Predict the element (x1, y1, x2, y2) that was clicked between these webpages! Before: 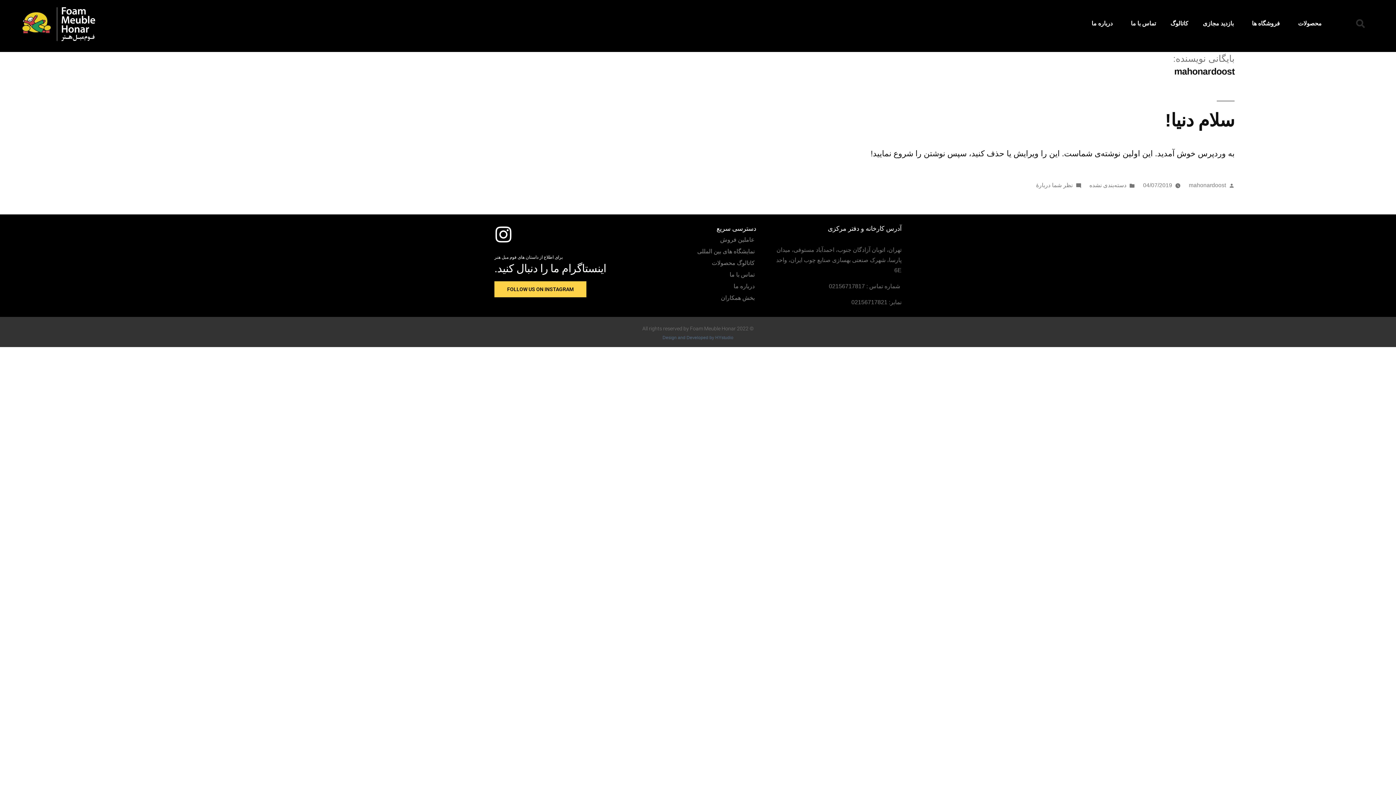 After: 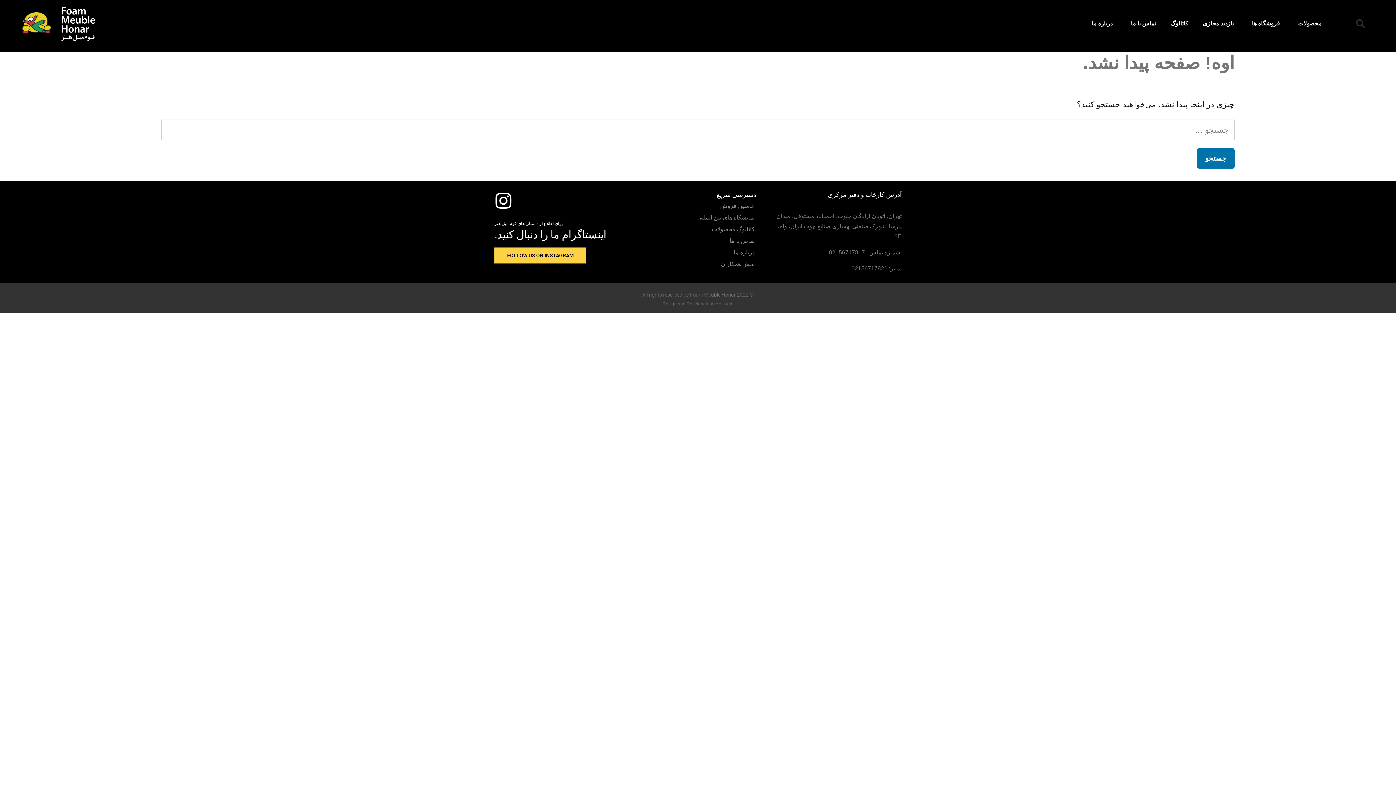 Action: label: 04/07/2019 bbox: (1143, 182, 1172, 188)